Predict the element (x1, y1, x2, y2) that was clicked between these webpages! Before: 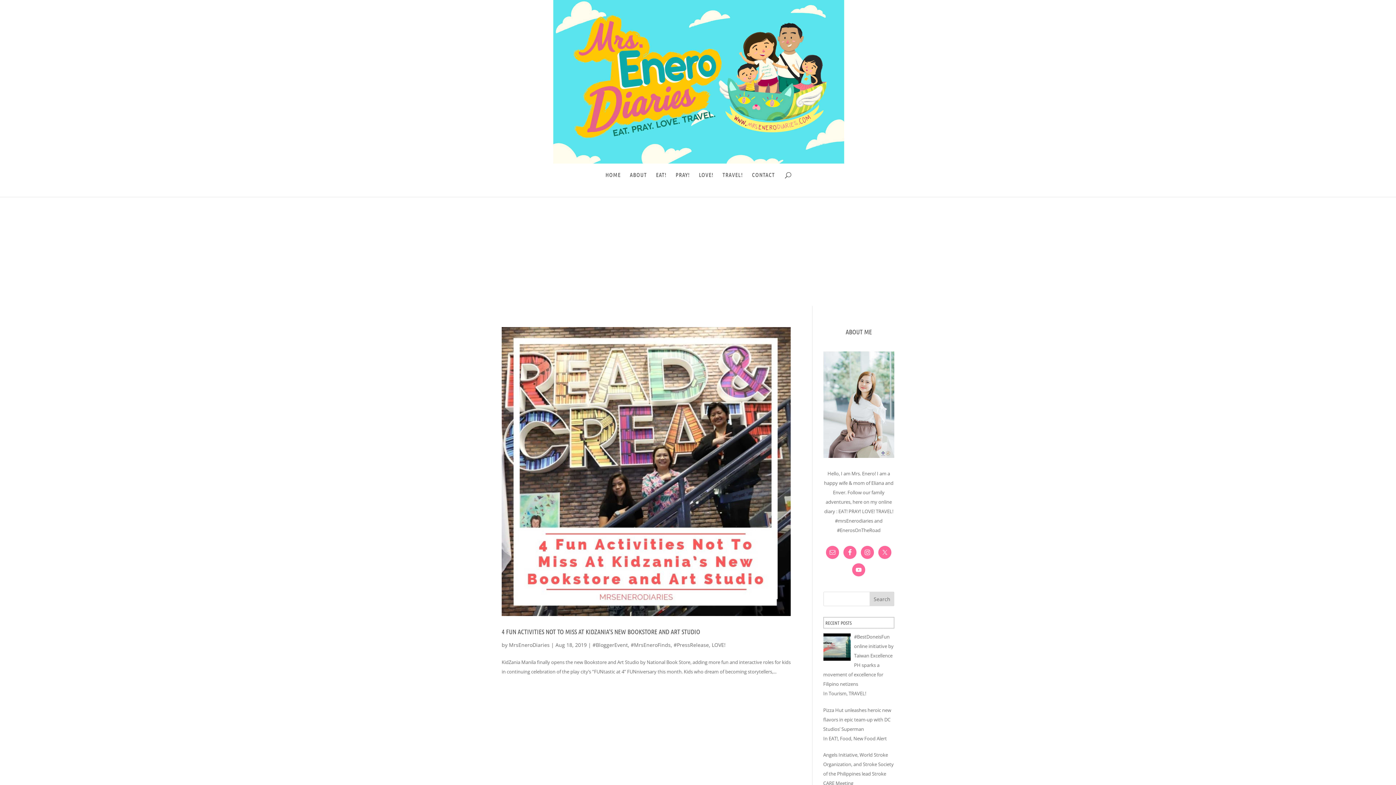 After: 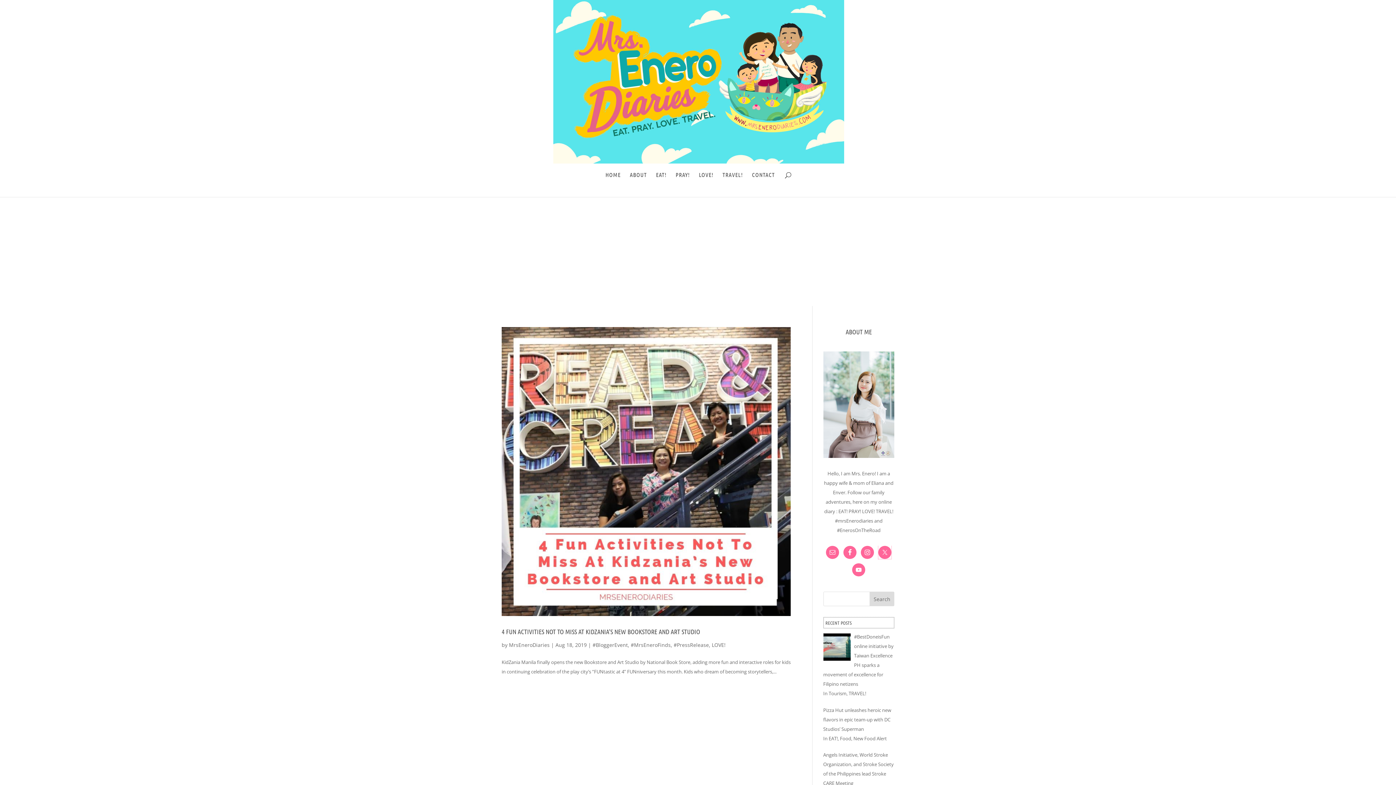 Action: bbox: (878, 546, 891, 559)